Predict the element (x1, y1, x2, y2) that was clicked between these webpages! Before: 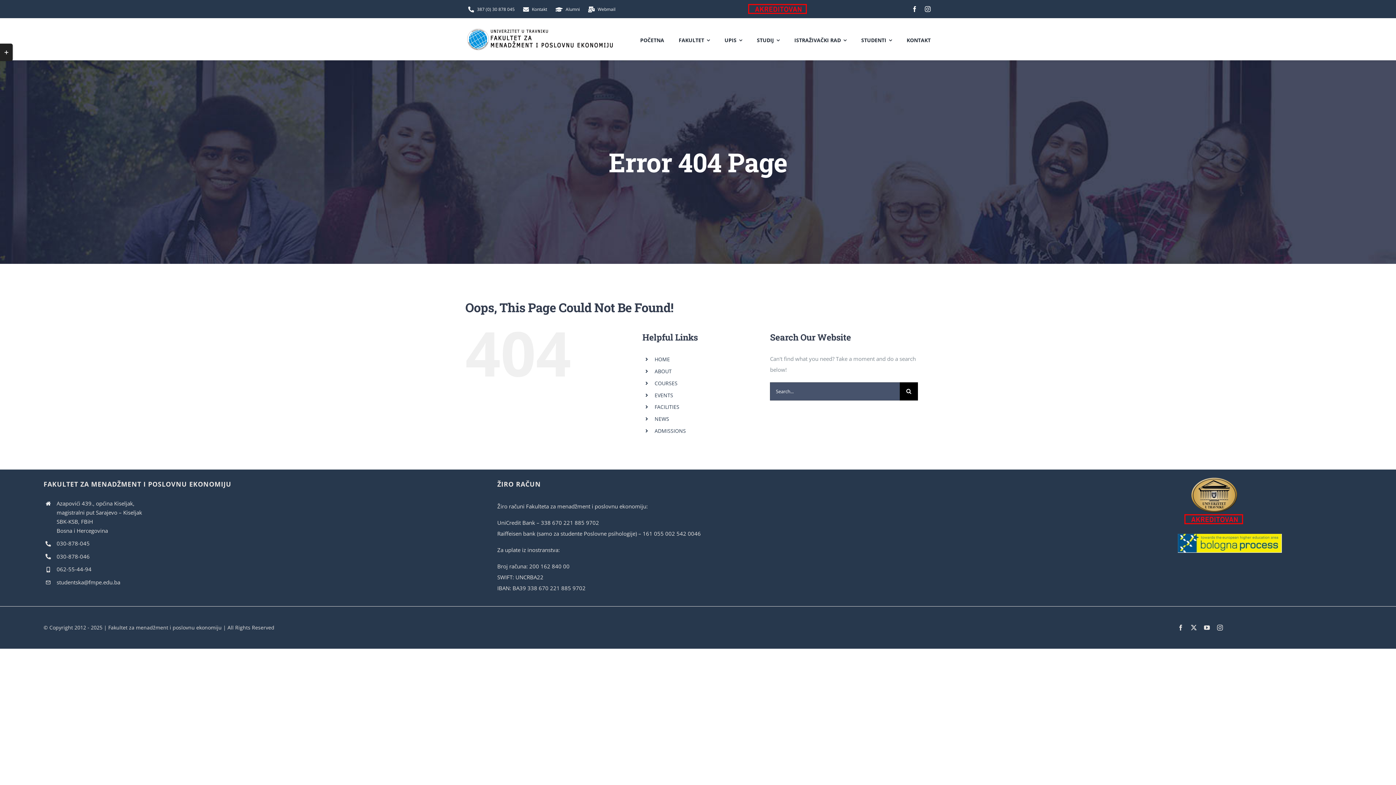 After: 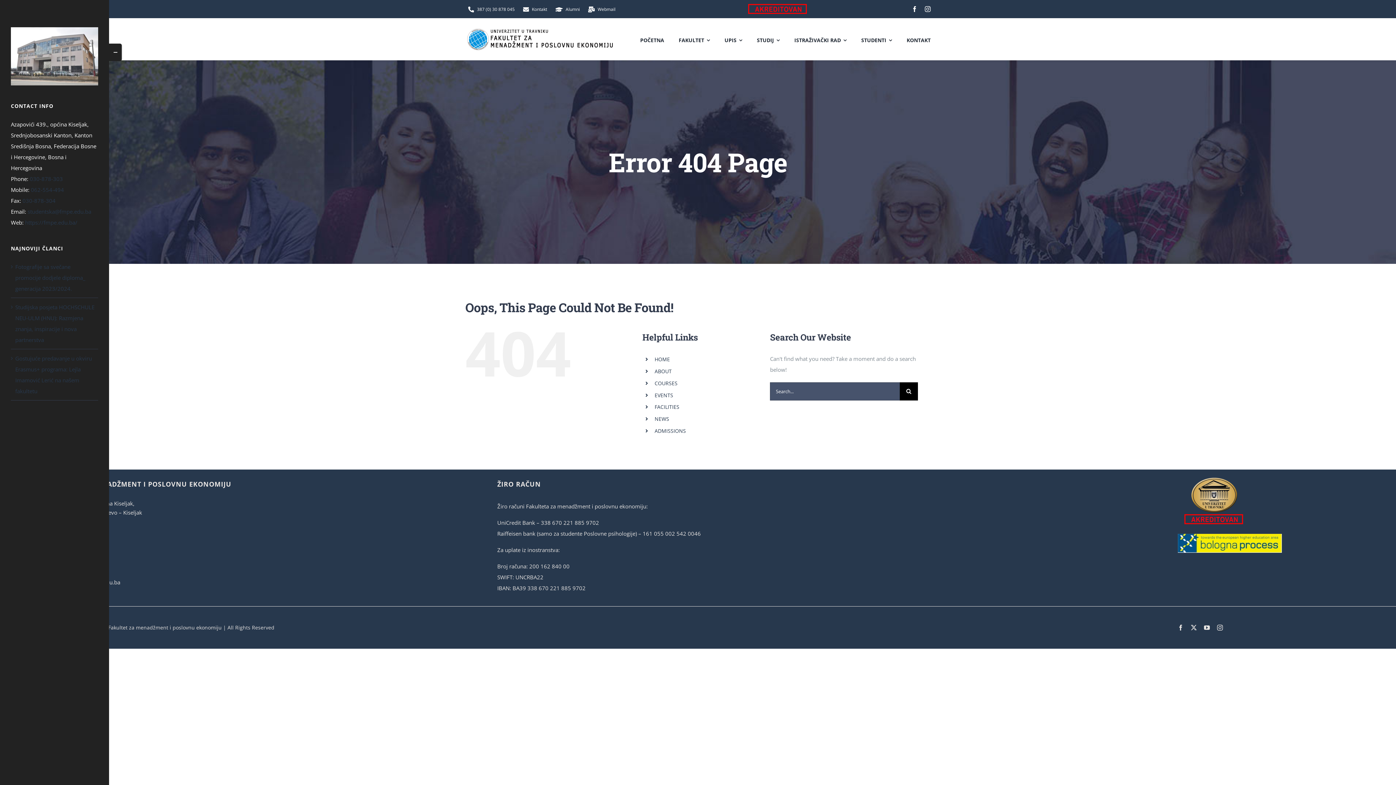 Action: bbox: (0, 43, 12, 61) label: Toggle Sliding Bar Area